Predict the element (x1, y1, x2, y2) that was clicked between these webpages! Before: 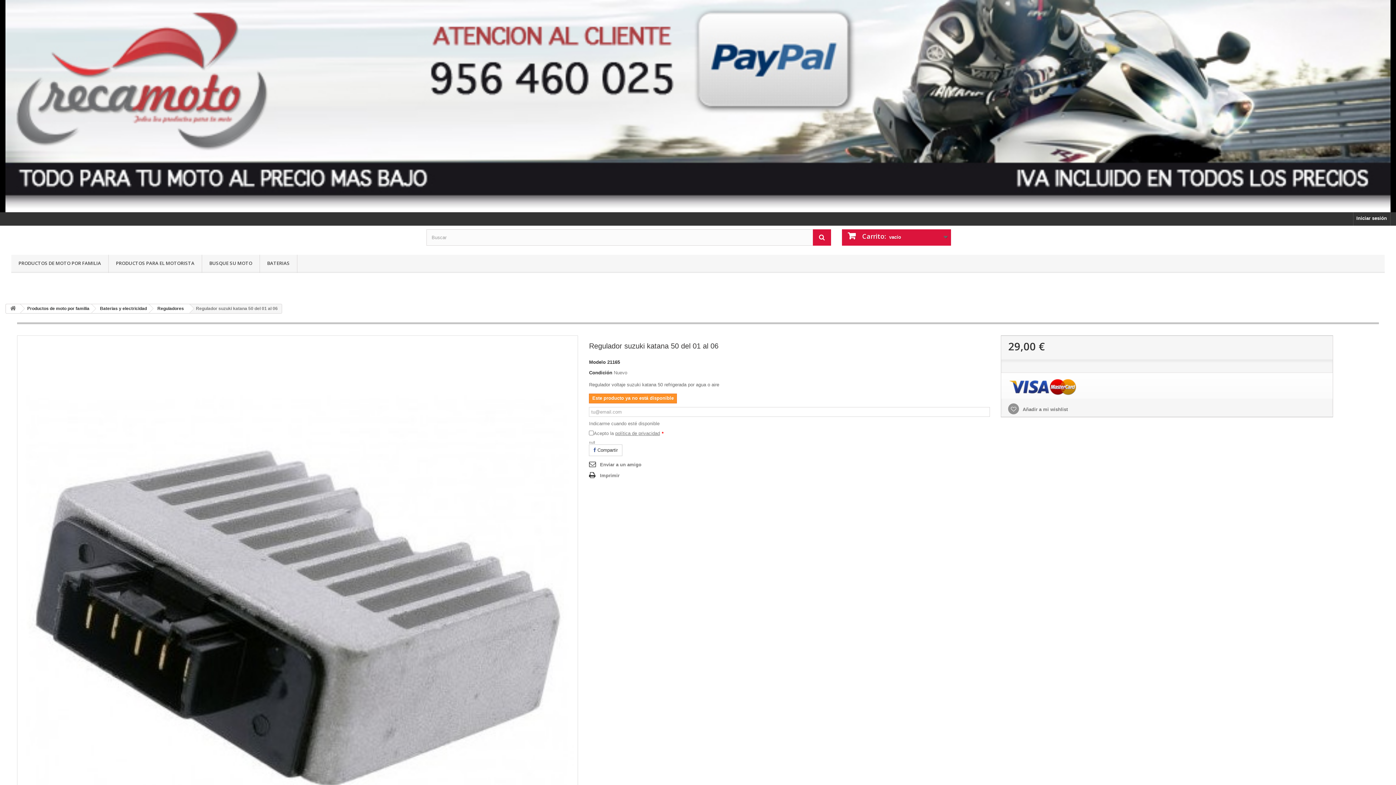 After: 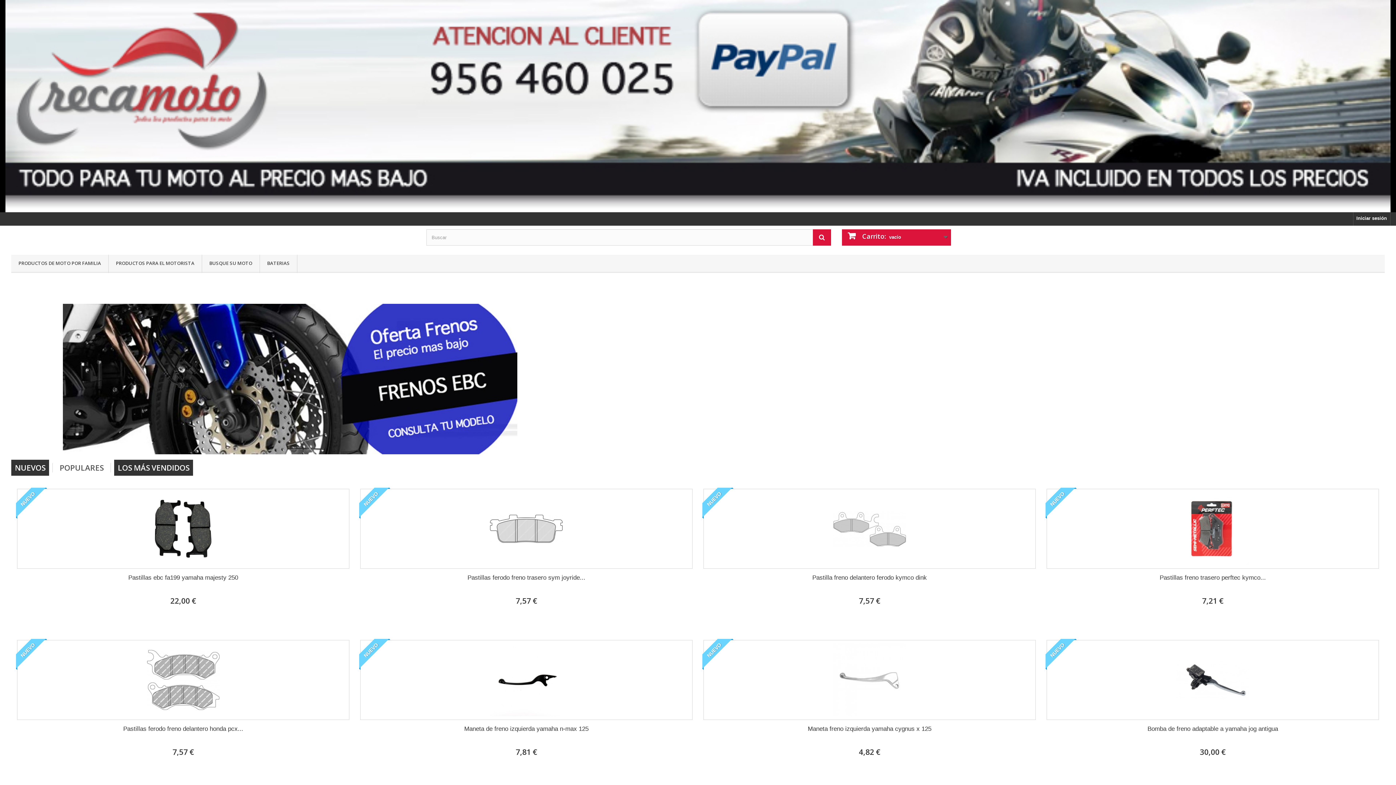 Action: bbox: (5, 0, 1390, 212)